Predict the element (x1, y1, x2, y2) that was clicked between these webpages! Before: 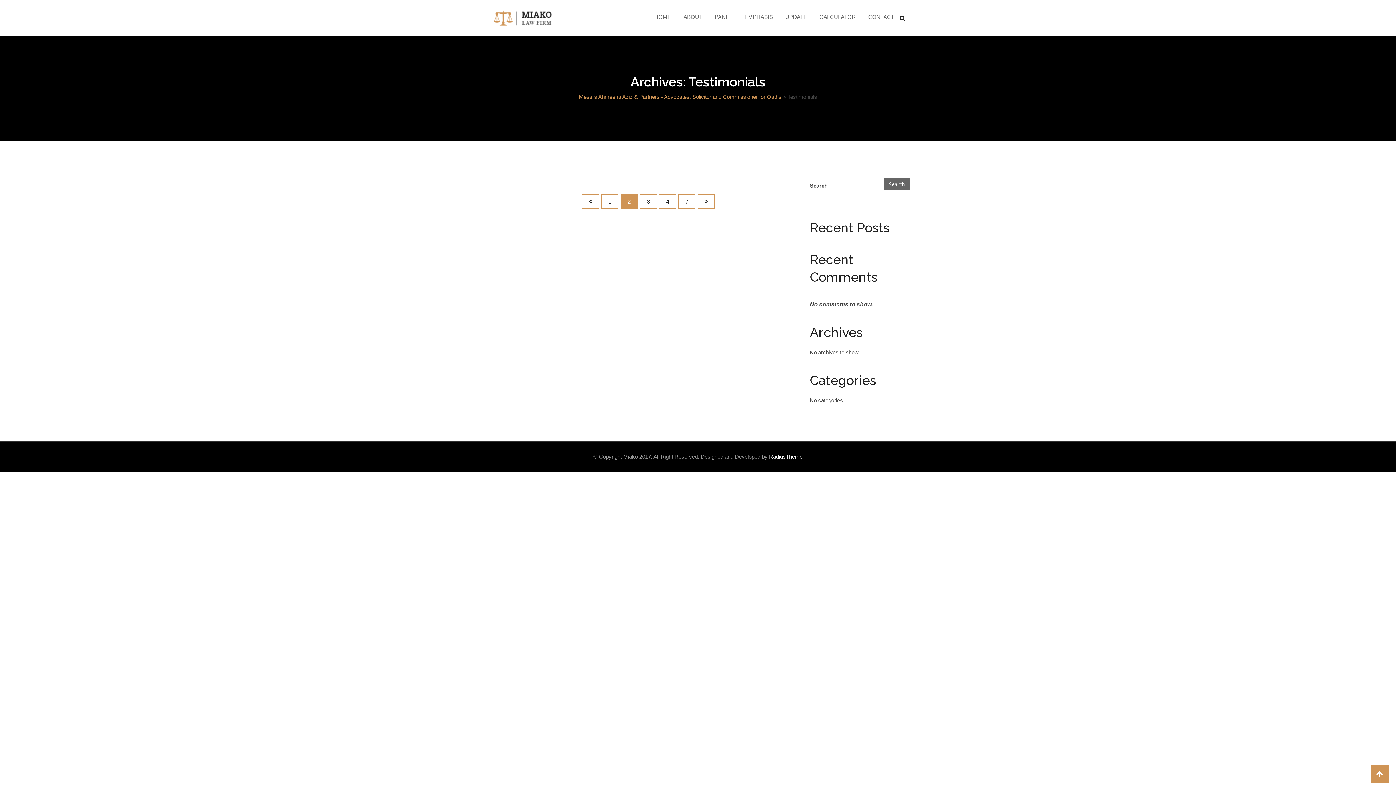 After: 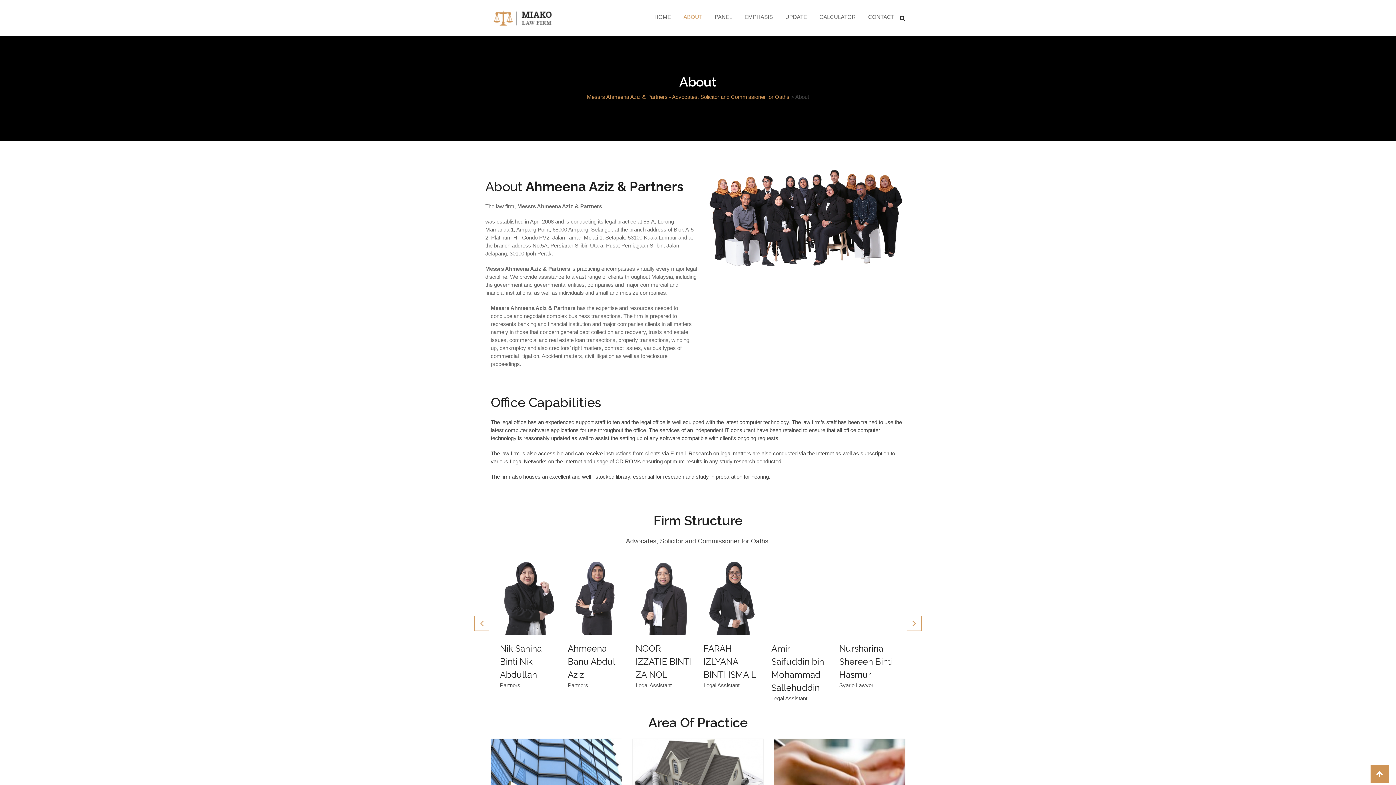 Action: bbox: (678, 0, 708, 33) label: ABOUT